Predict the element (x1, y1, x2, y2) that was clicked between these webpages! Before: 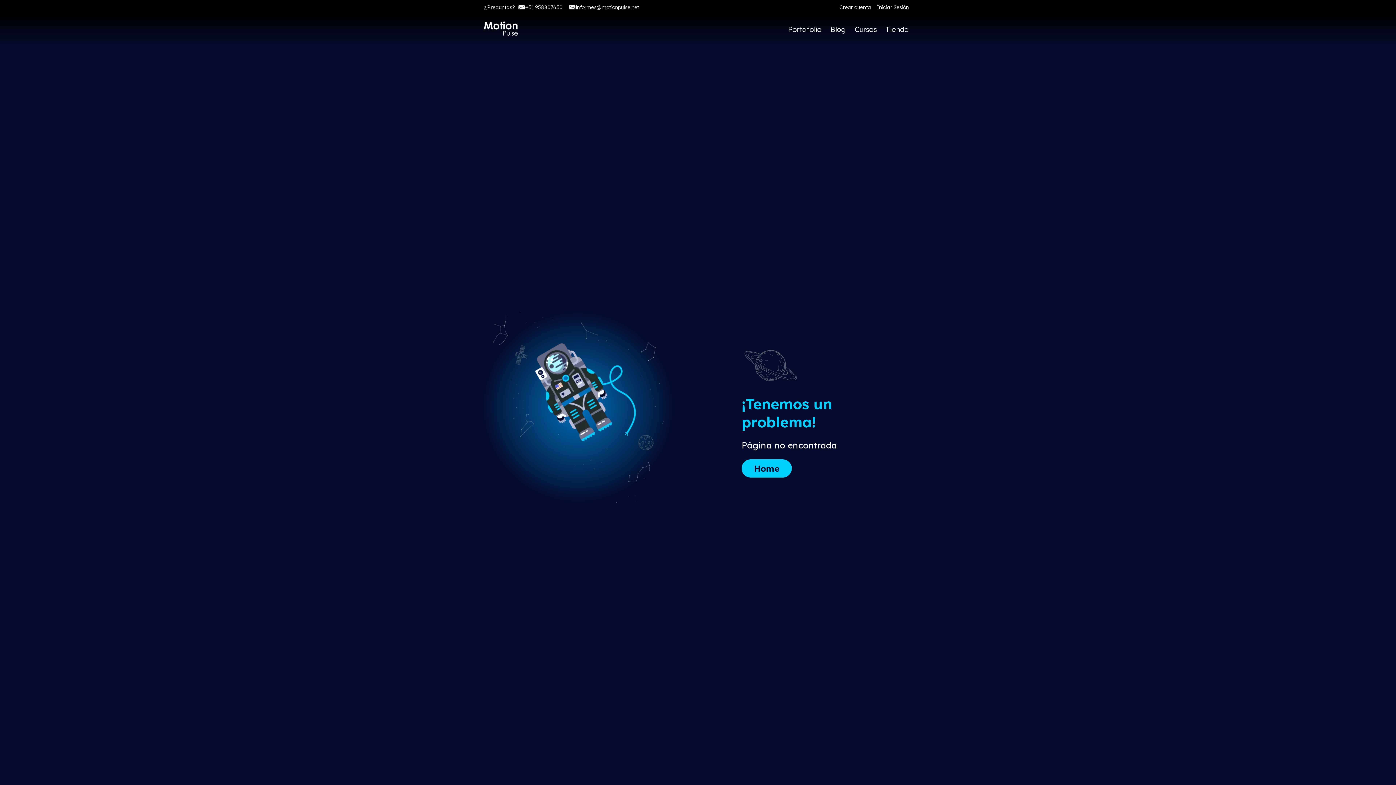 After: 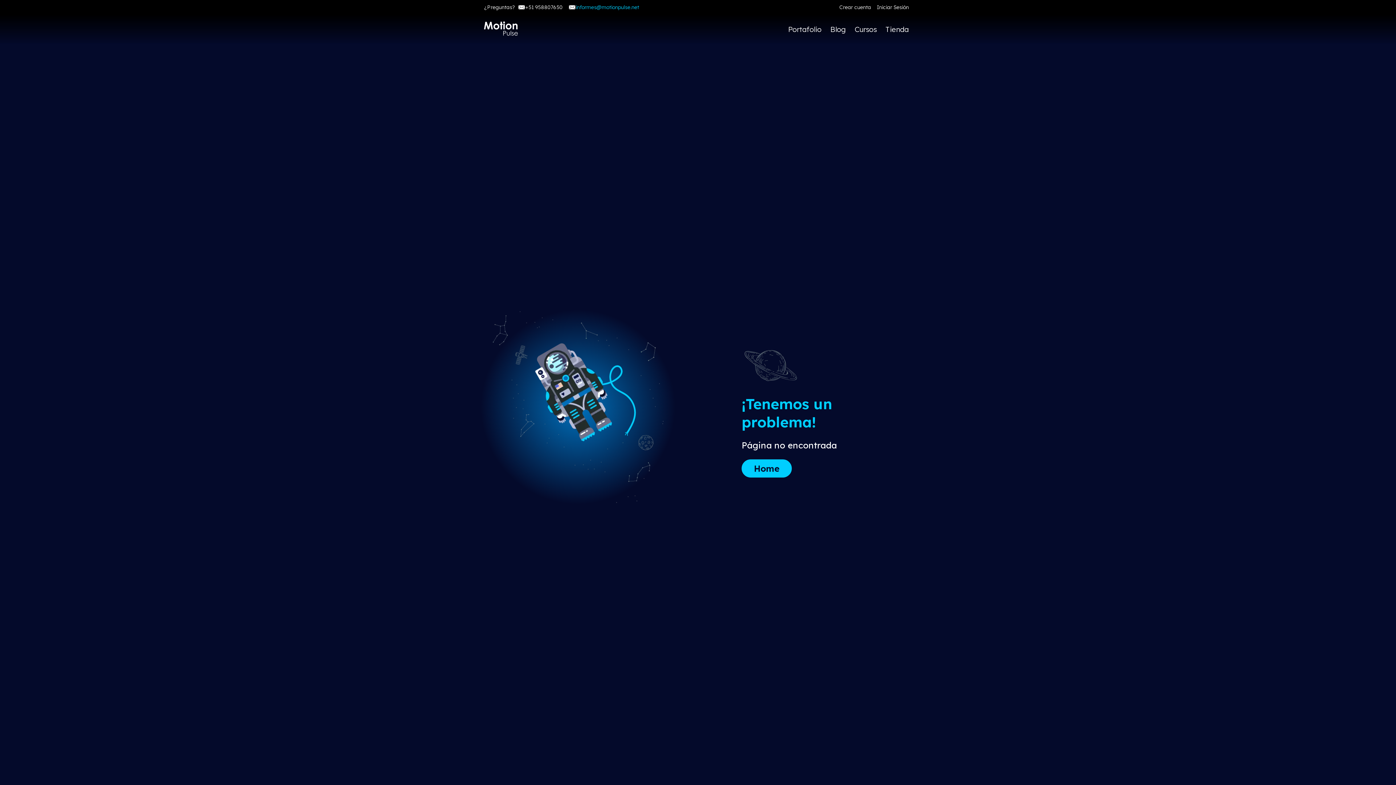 Action: bbox: (568, 3, 639, 10) label: informes@motionpulse.net